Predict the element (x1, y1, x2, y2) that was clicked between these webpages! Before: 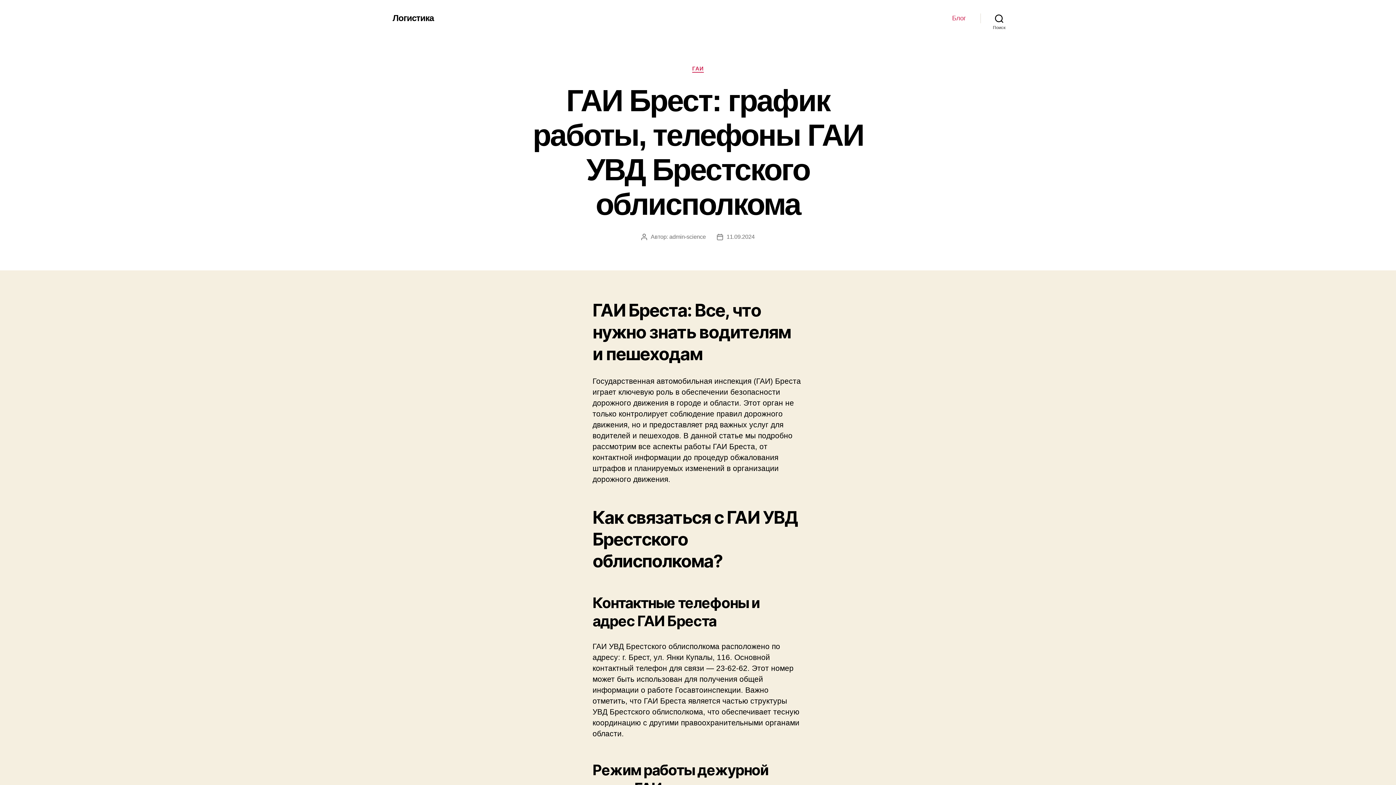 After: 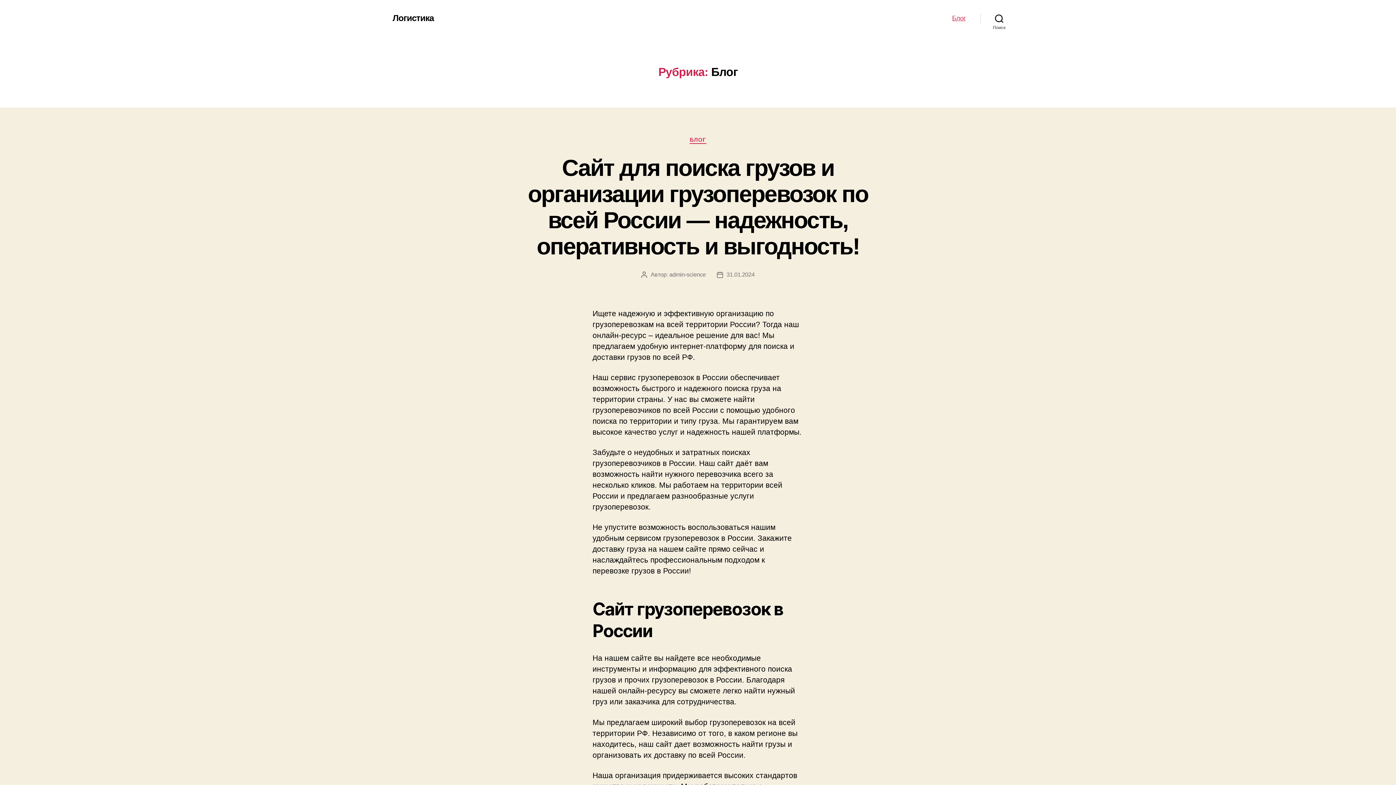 Action: label: Блог bbox: (952, 14, 966, 22)